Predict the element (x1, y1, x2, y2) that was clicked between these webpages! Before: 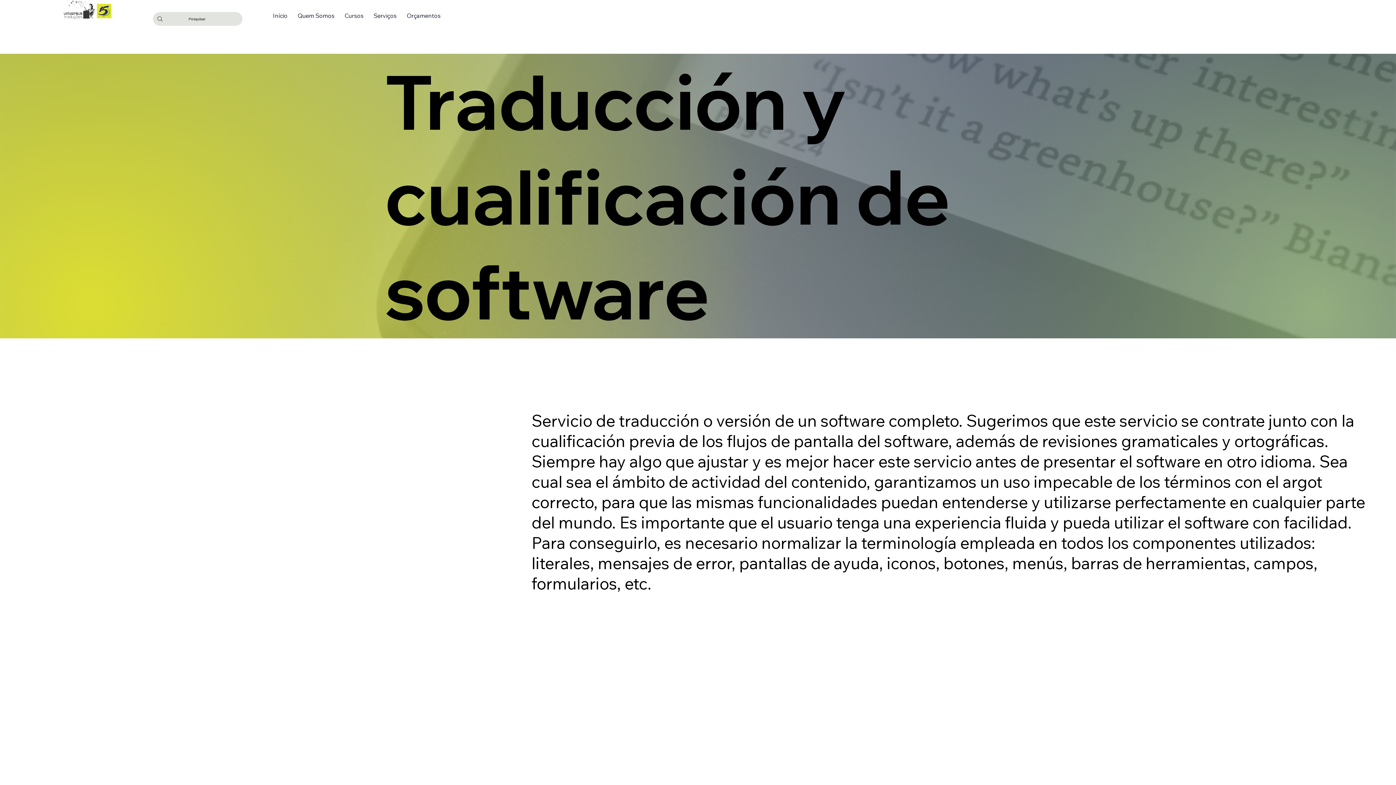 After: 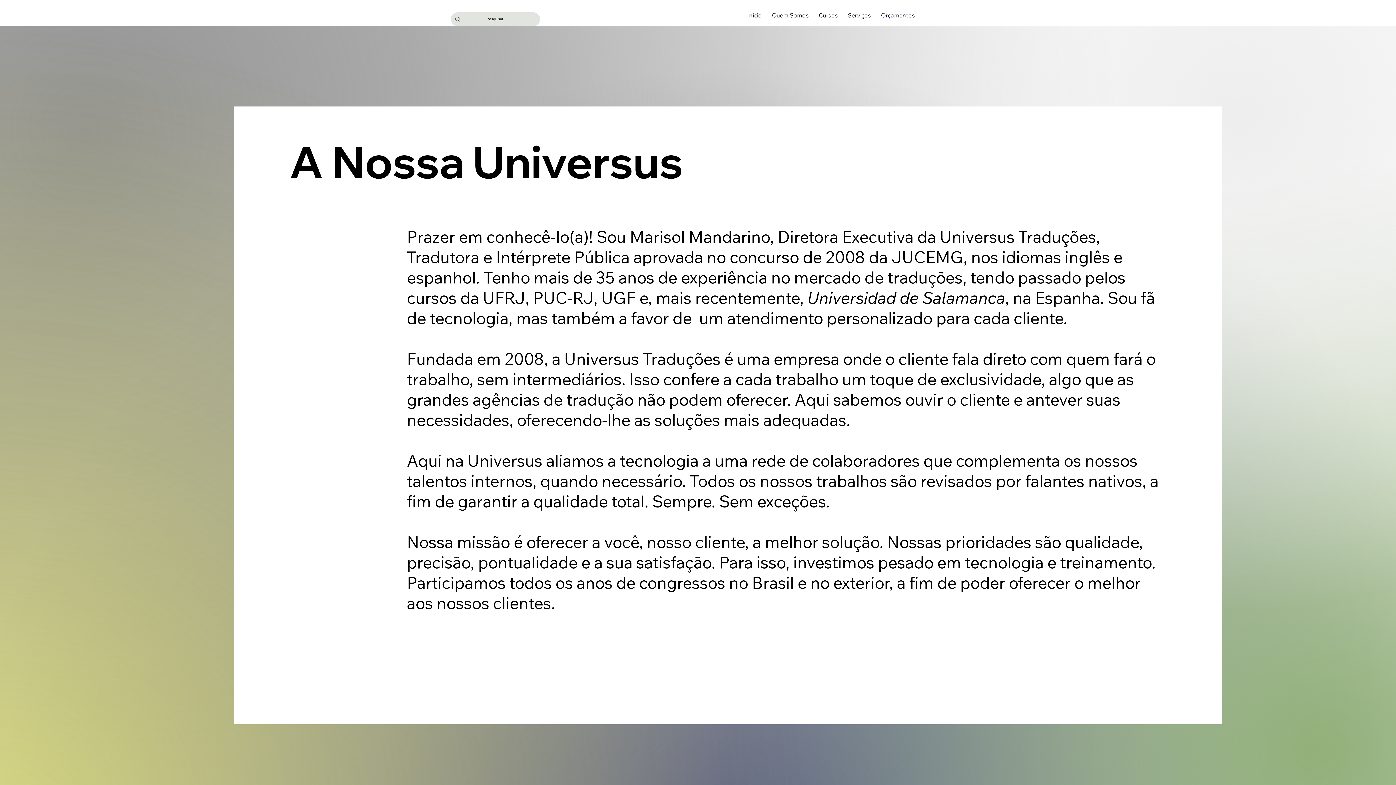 Action: label: Quem Somos bbox: (294, 8, 338, 22)